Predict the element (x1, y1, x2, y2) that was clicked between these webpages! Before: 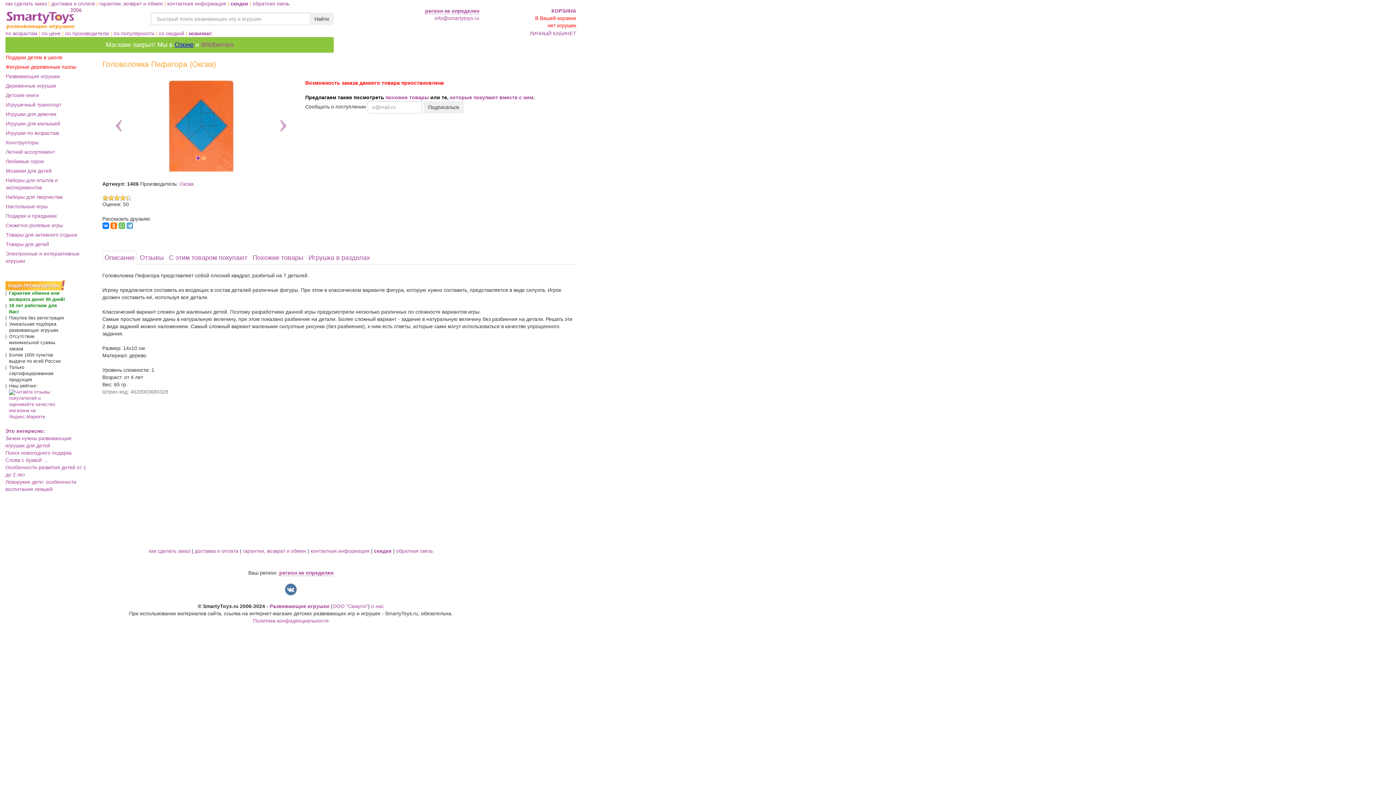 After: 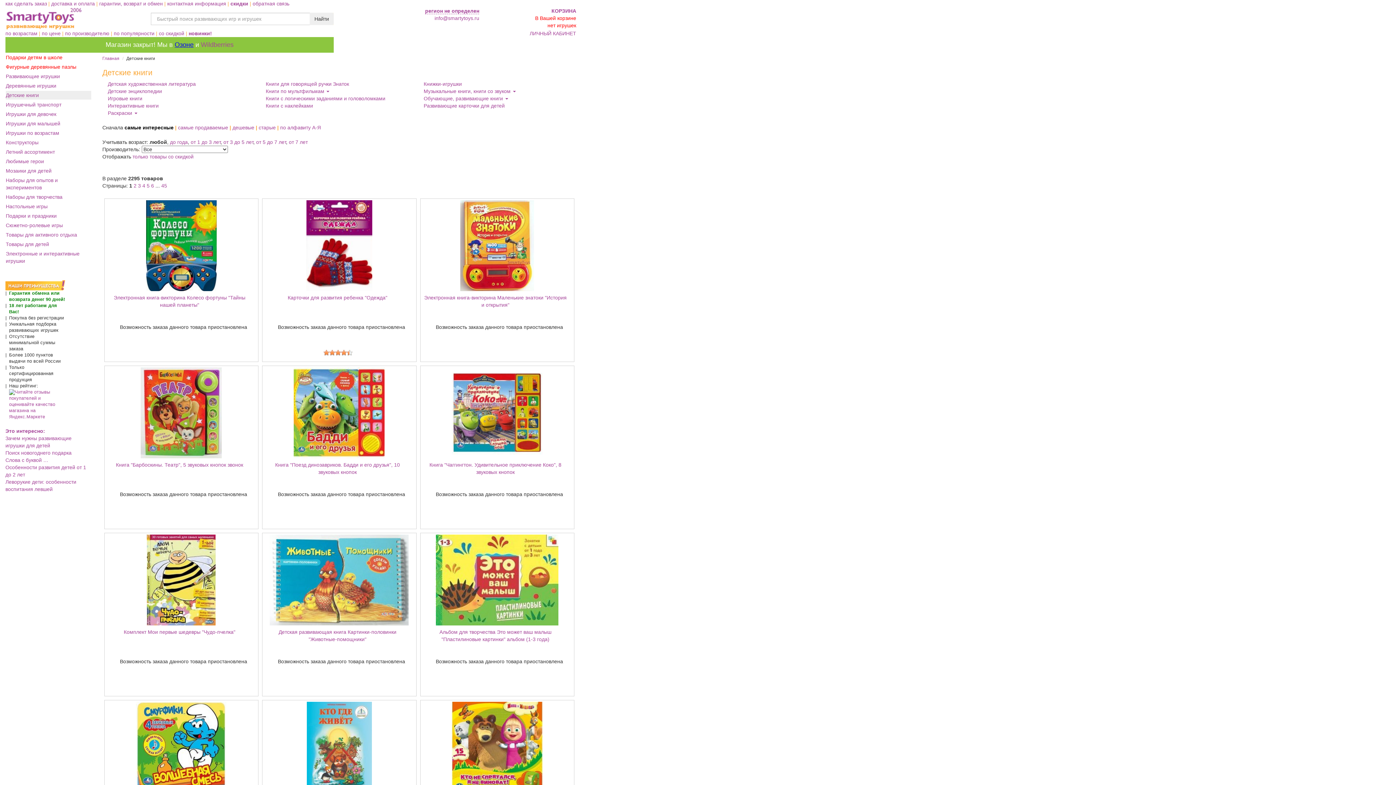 Action: bbox: (5, 90, 91, 99) label: Детские книги